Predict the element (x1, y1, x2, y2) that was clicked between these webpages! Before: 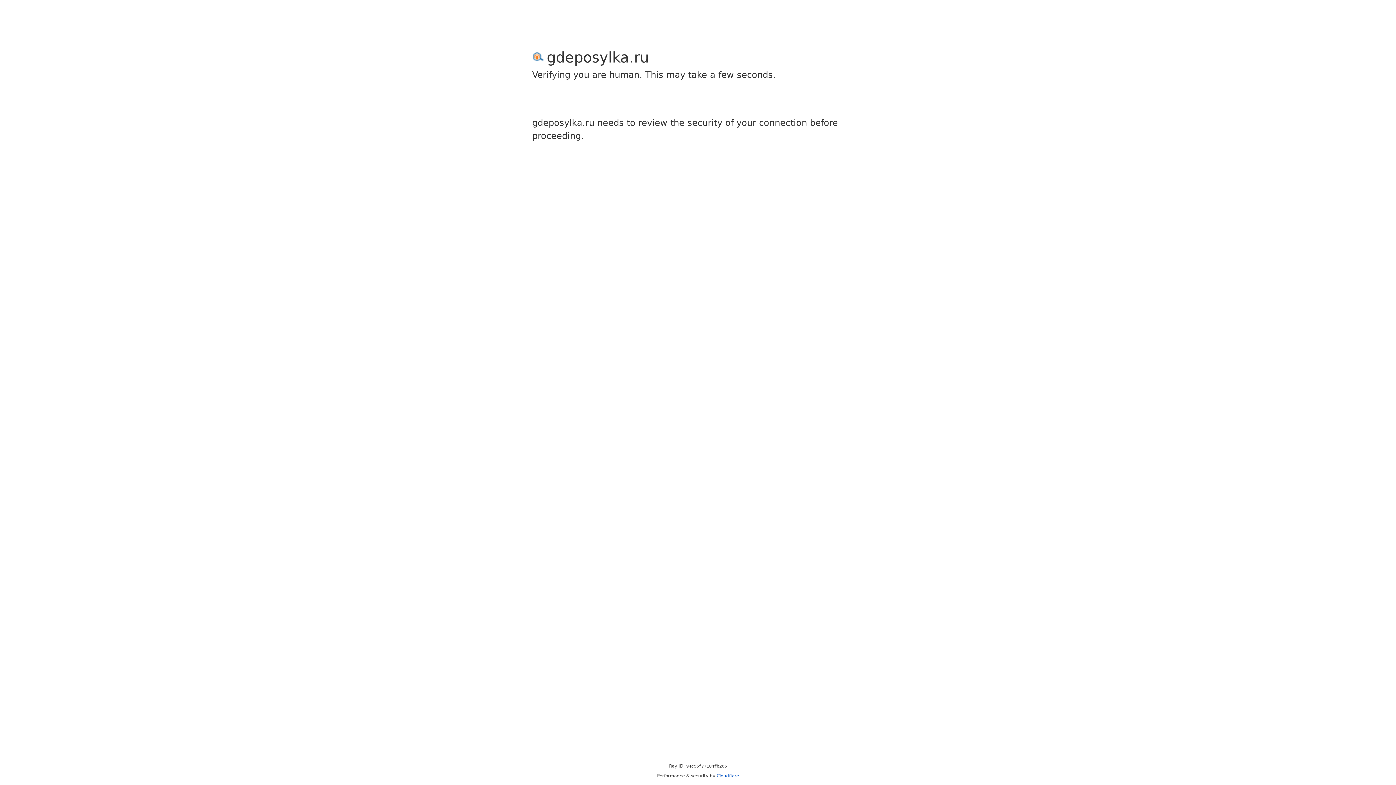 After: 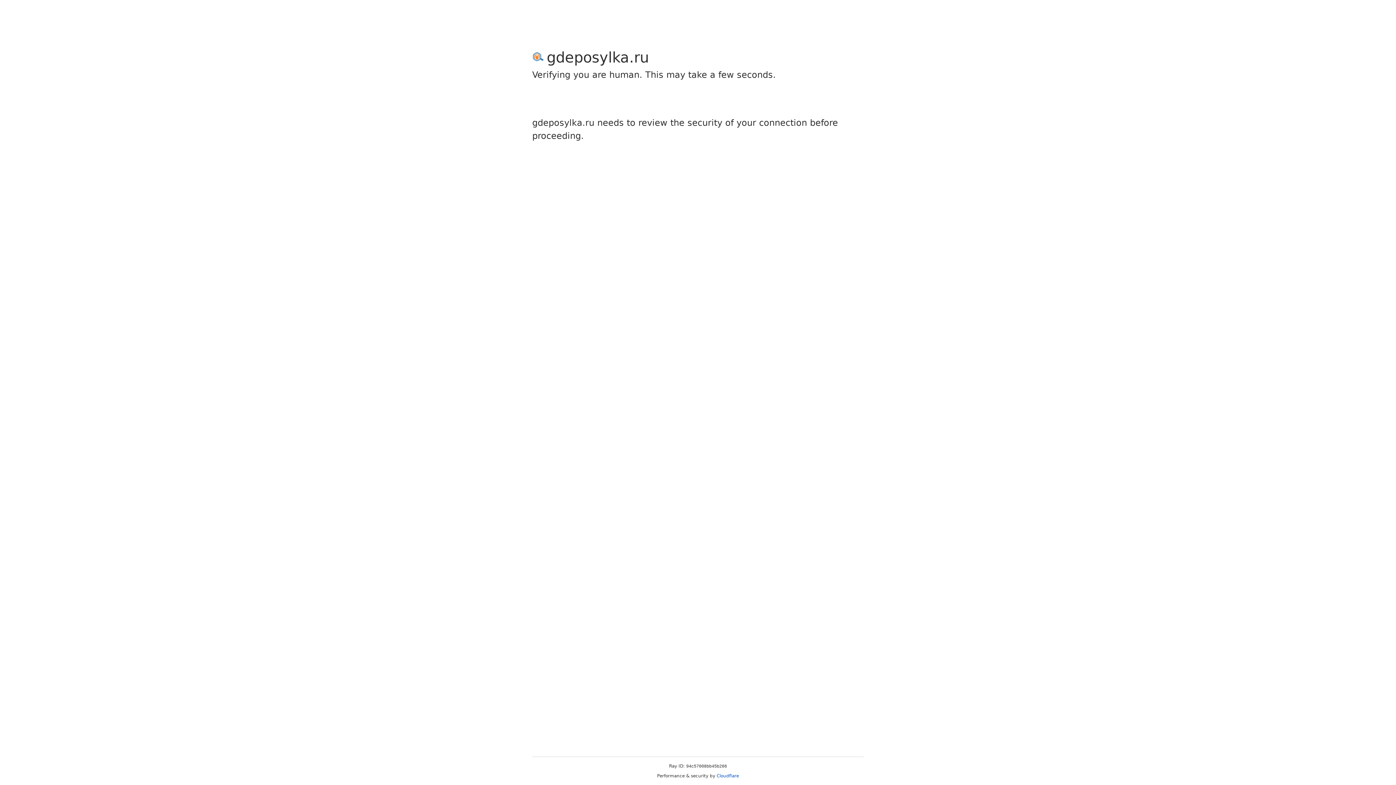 Action: label: Cloudflare bbox: (716, 773, 739, 778)